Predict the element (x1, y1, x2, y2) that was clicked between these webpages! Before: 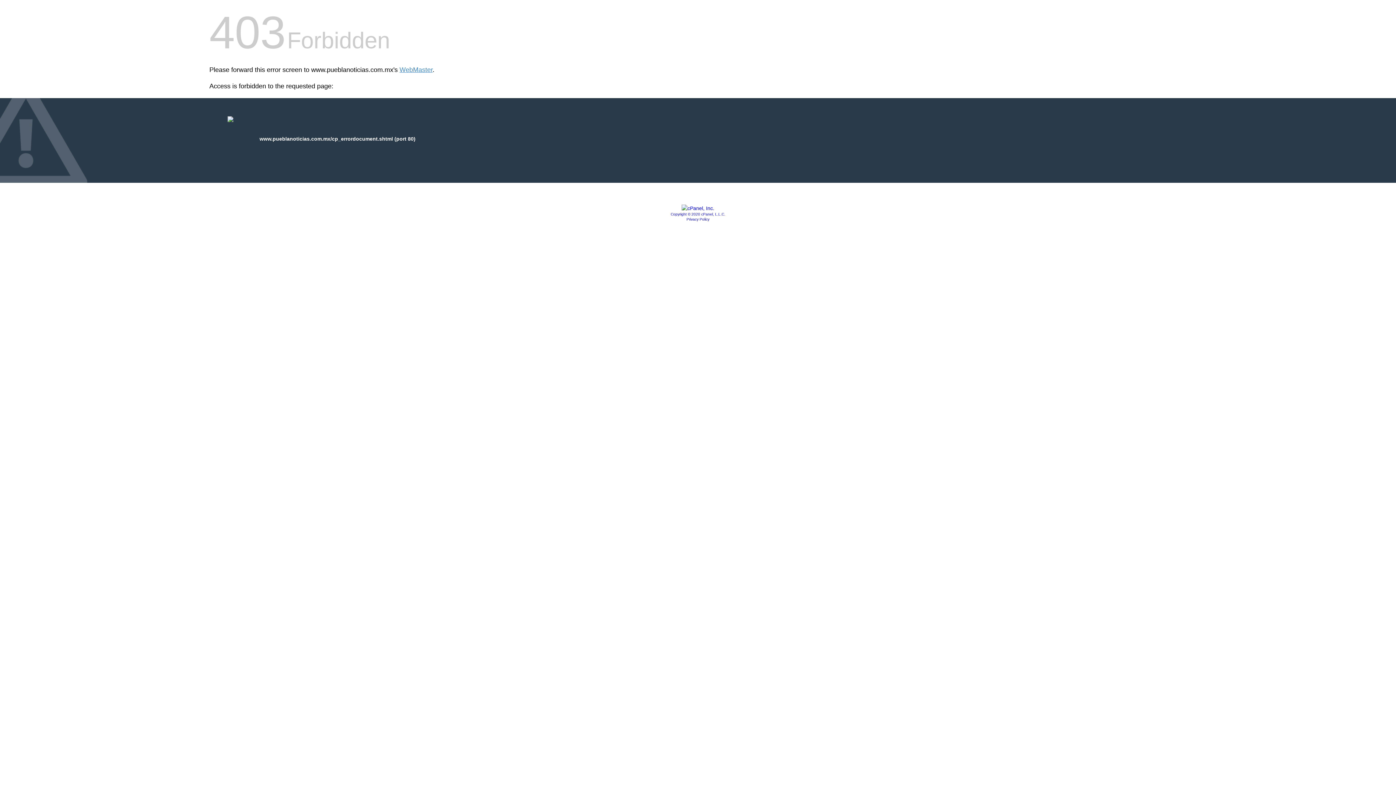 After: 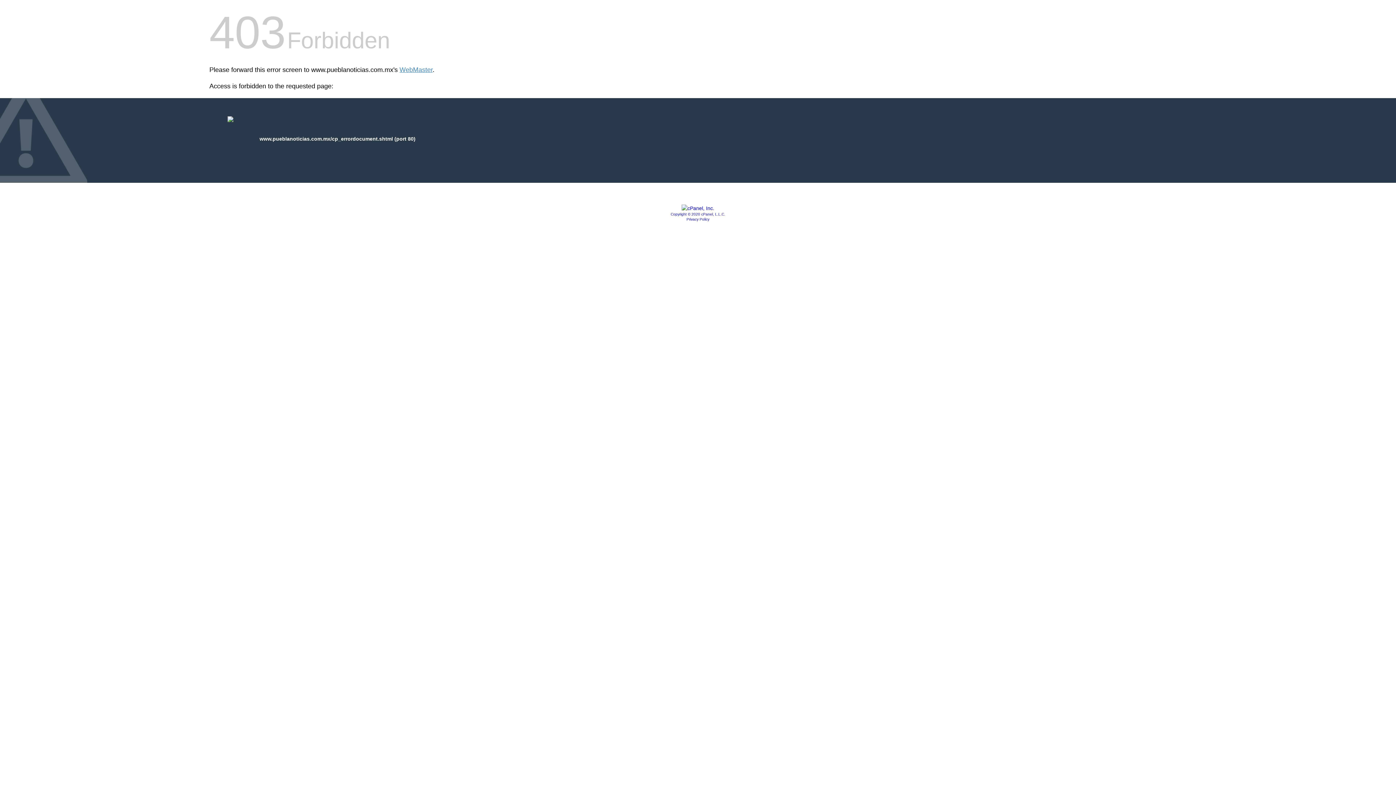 Action: bbox: (681, 205, 714, 211)